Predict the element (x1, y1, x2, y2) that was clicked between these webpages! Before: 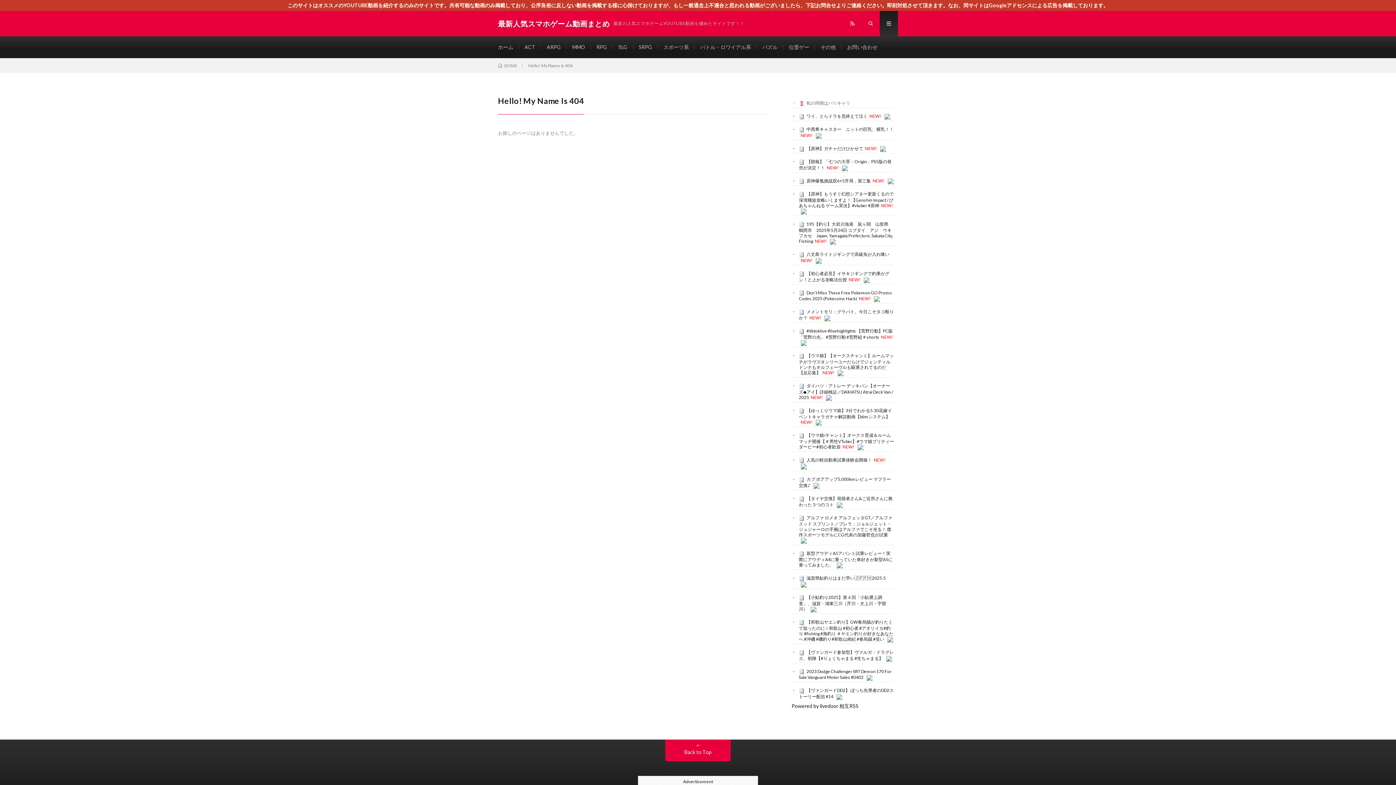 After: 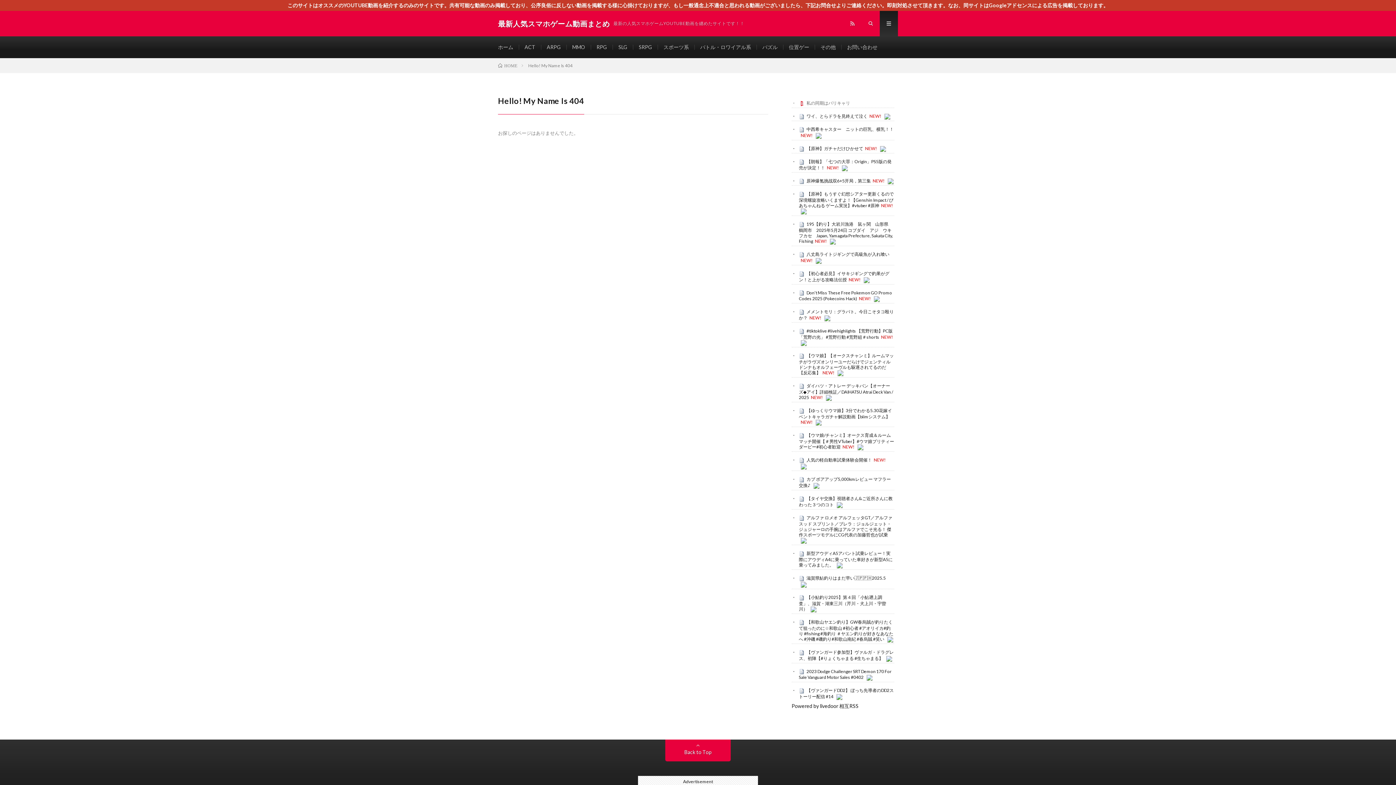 Action: bbox: (800, 208, 806, 213)